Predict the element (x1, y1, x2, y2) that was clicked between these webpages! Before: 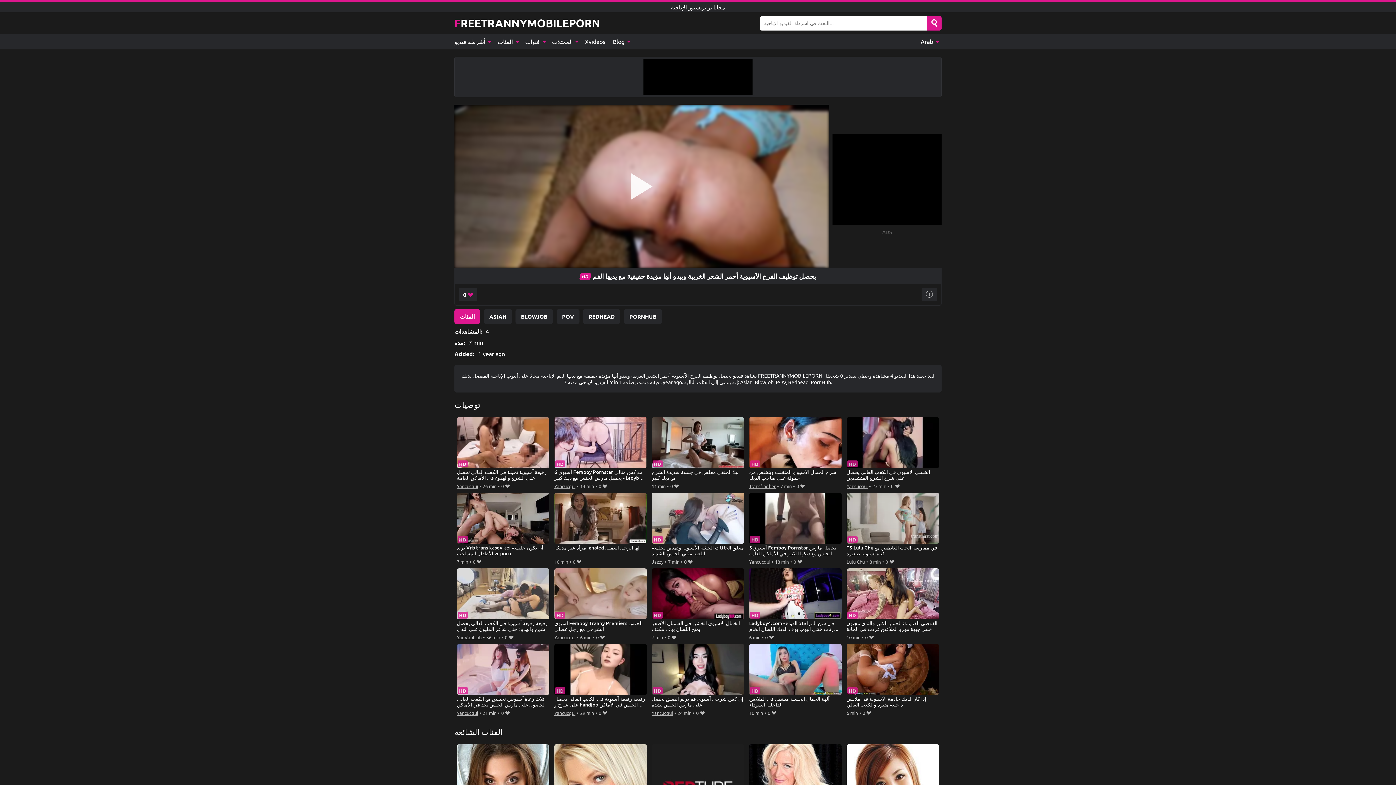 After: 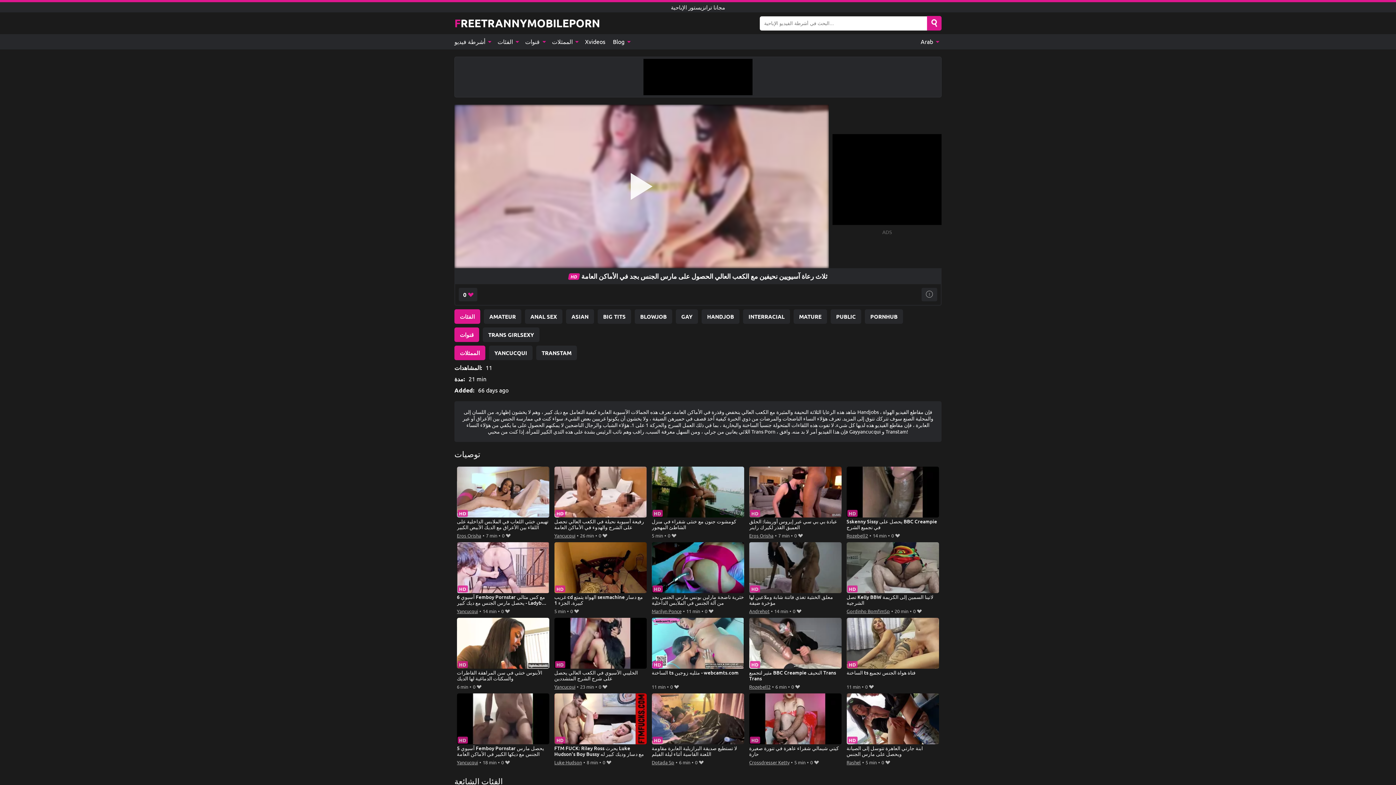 Action: bbox: (456, 644, 549, 708) label: ثلاث رعاة آسيويين نحيفين مع الكعب العالي الحصول على مارس الجنس بجد في الأماكن العامة